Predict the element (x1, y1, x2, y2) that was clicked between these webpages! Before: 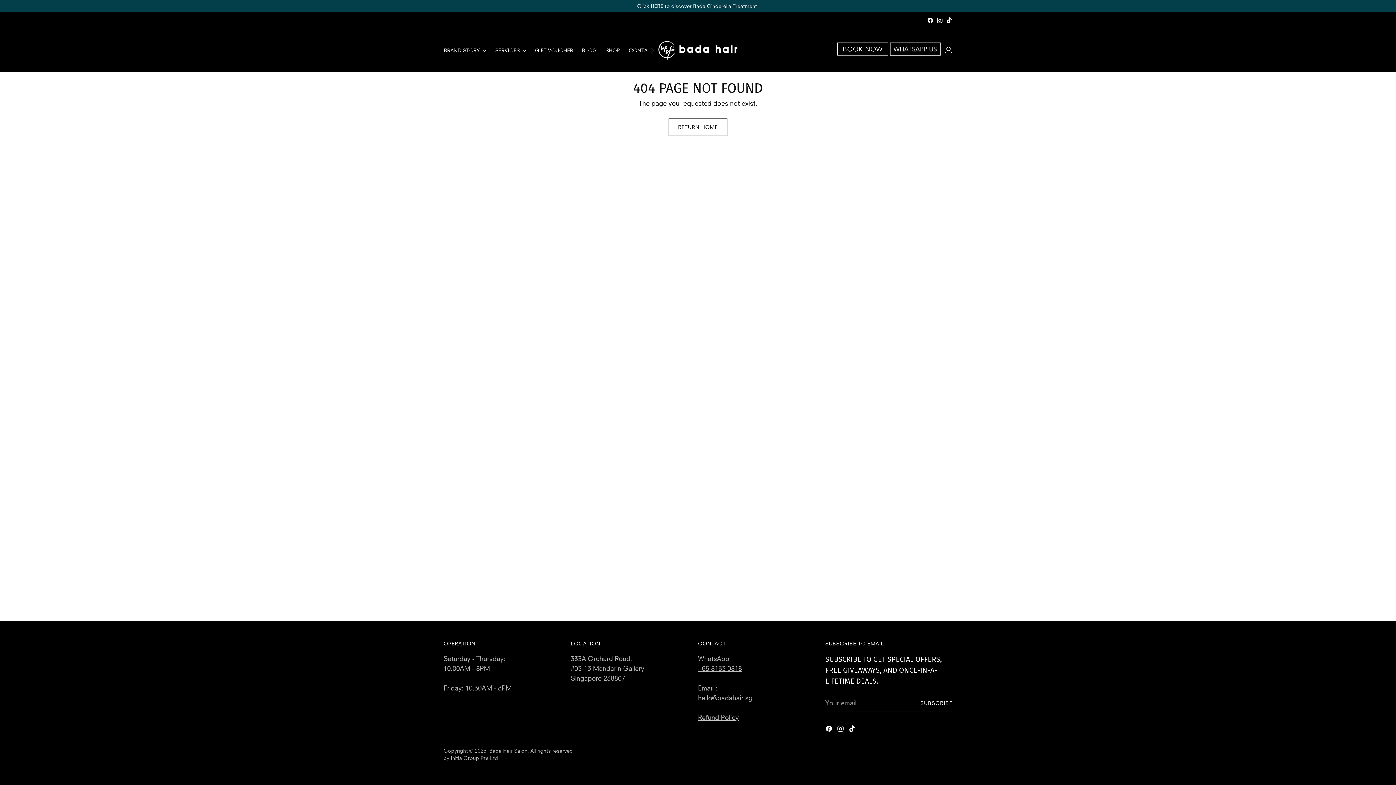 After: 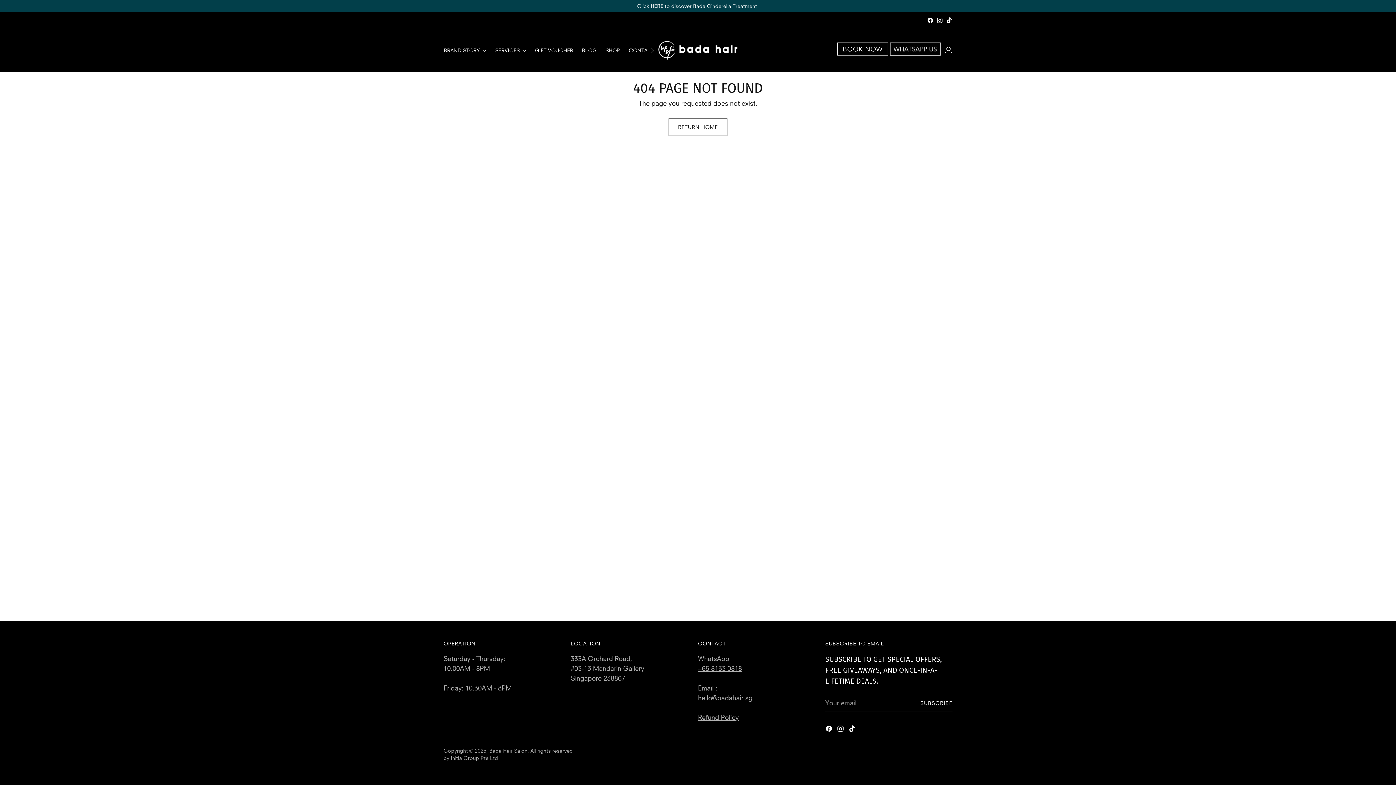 Action: bbox: (890, 49, 941, 57)